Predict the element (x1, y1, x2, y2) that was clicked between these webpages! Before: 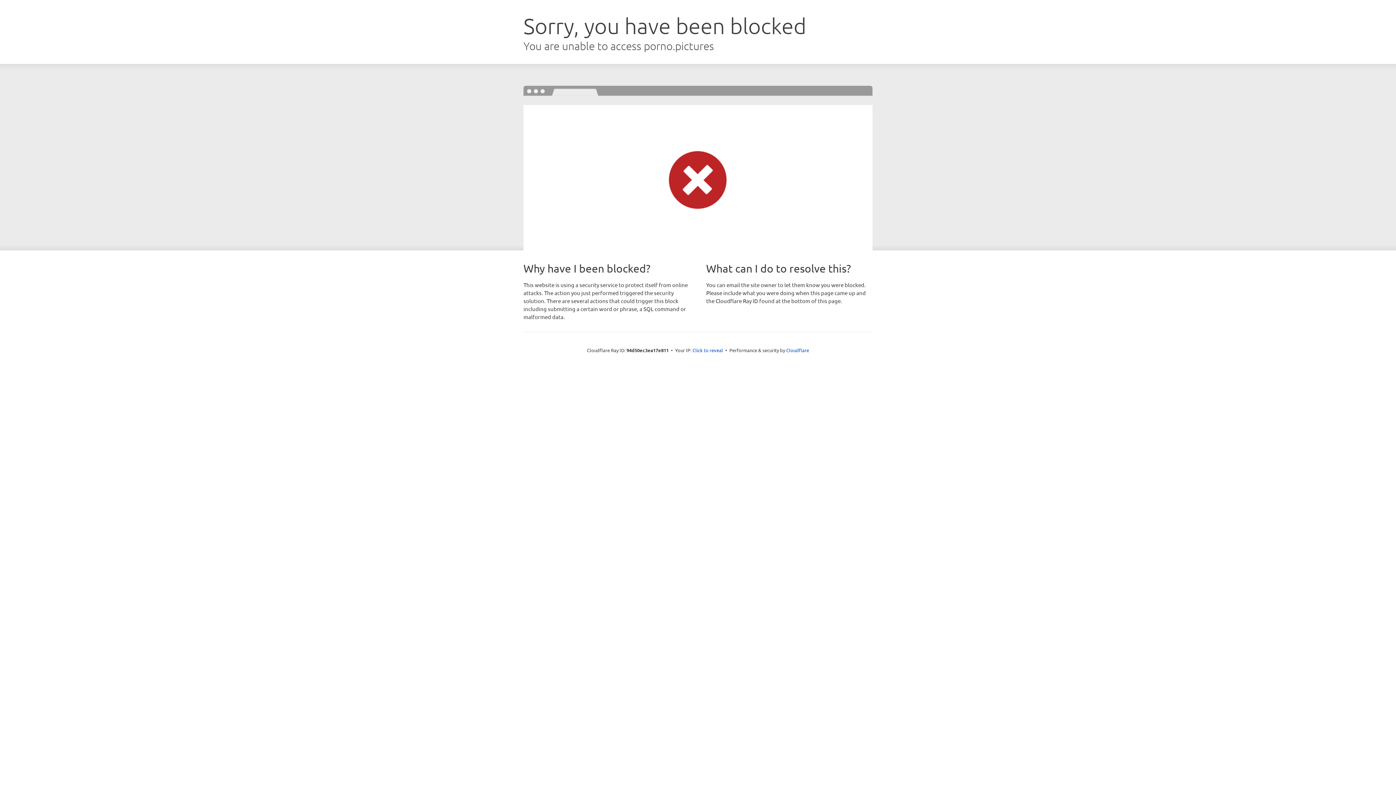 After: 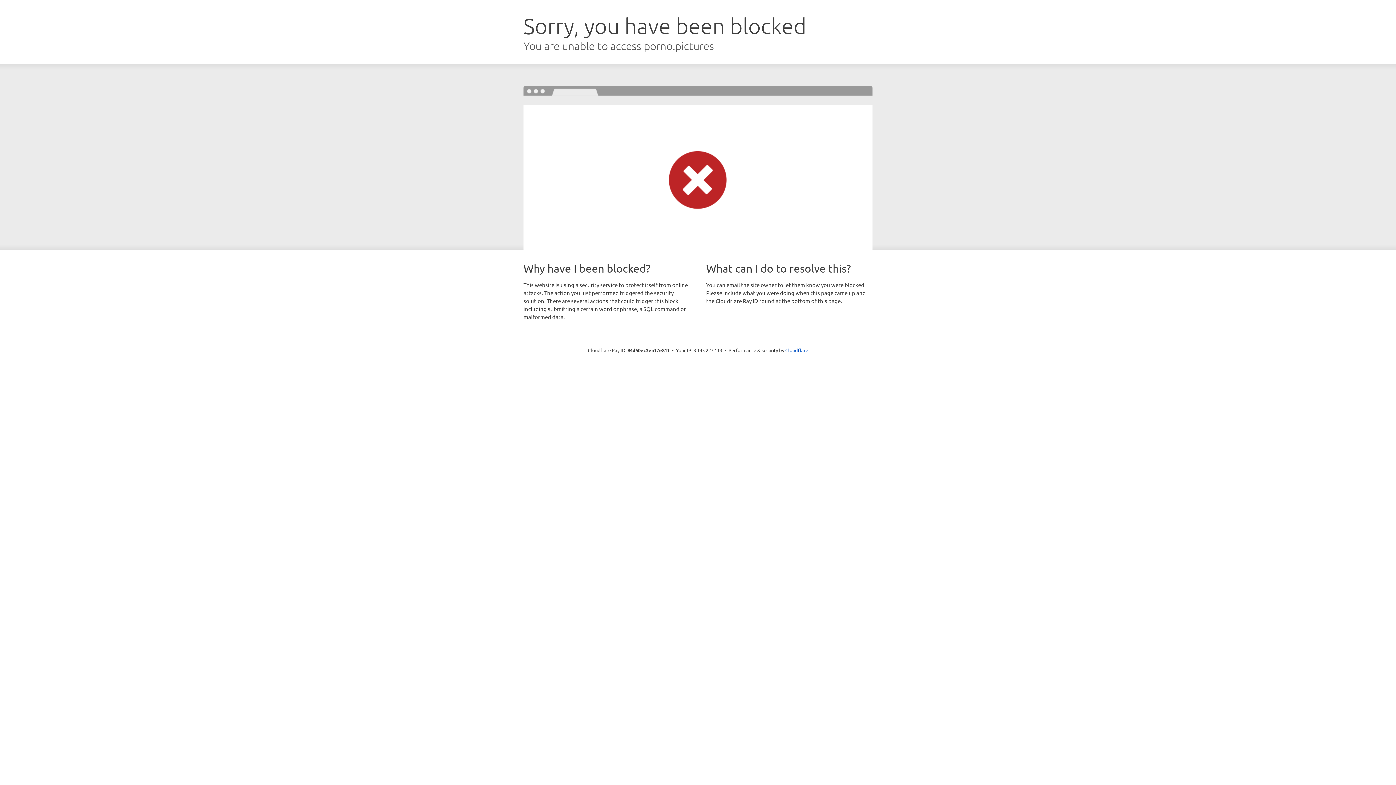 Action: bbox: (692, 346, 723, 353) label: Click to reveal